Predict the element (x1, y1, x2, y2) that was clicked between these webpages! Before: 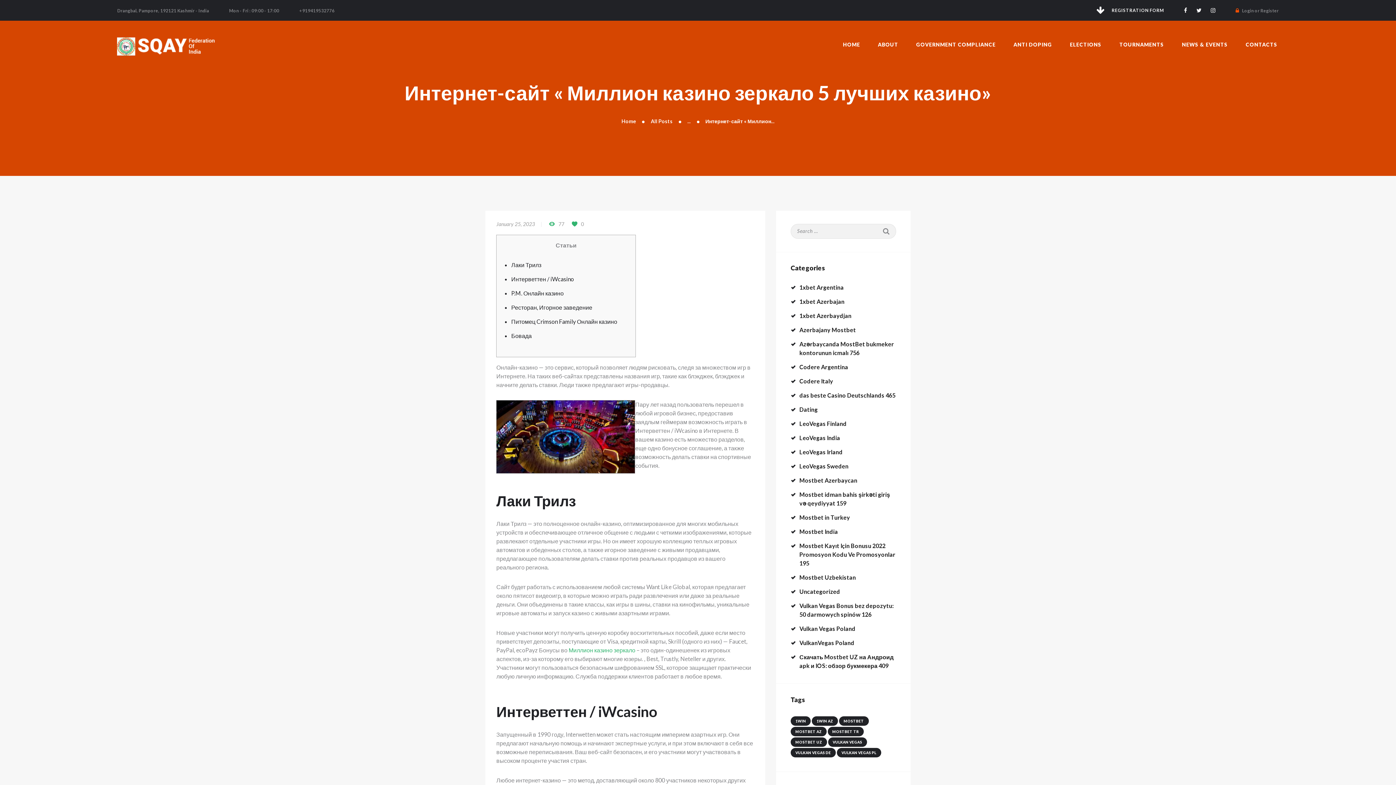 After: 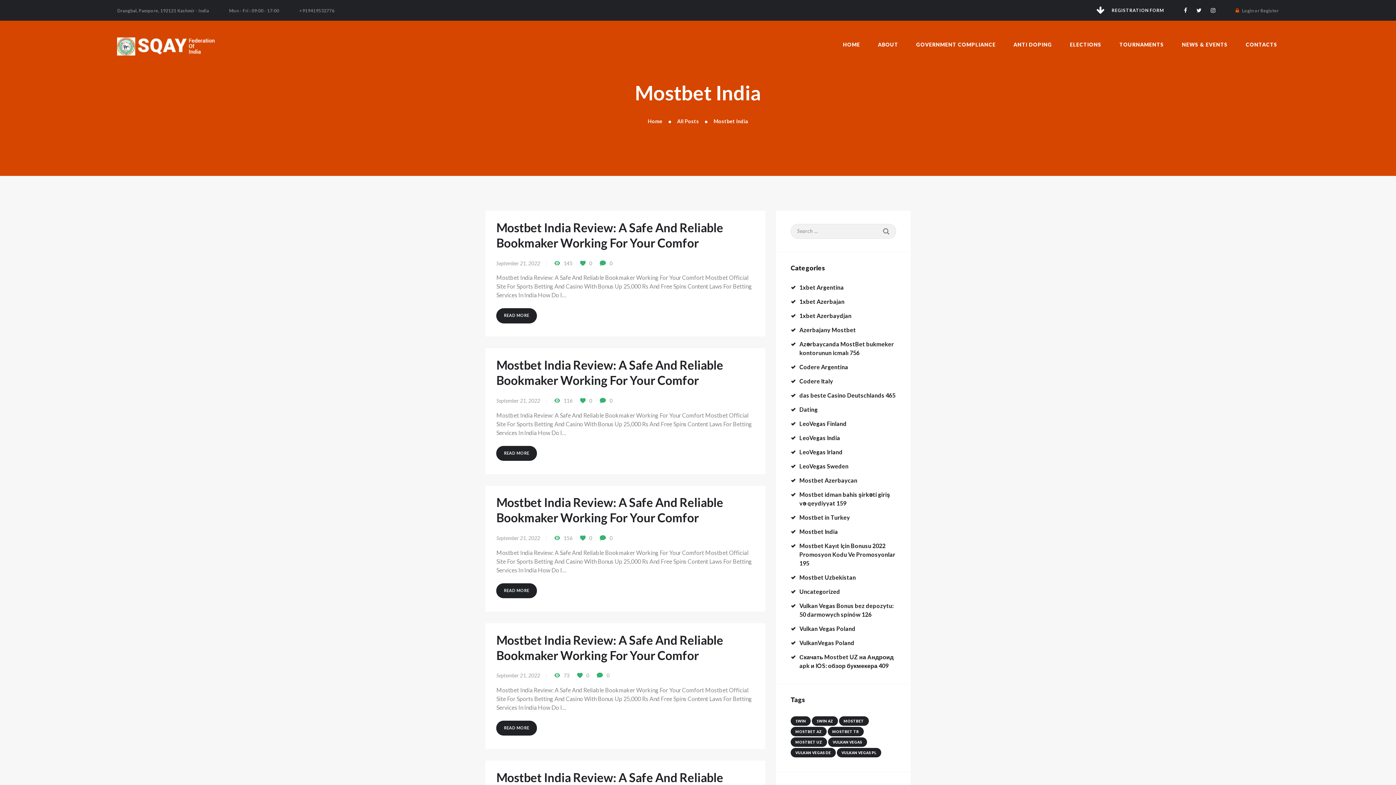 Action: label: Mostbet India bbox: (799, 528, 838, 535)